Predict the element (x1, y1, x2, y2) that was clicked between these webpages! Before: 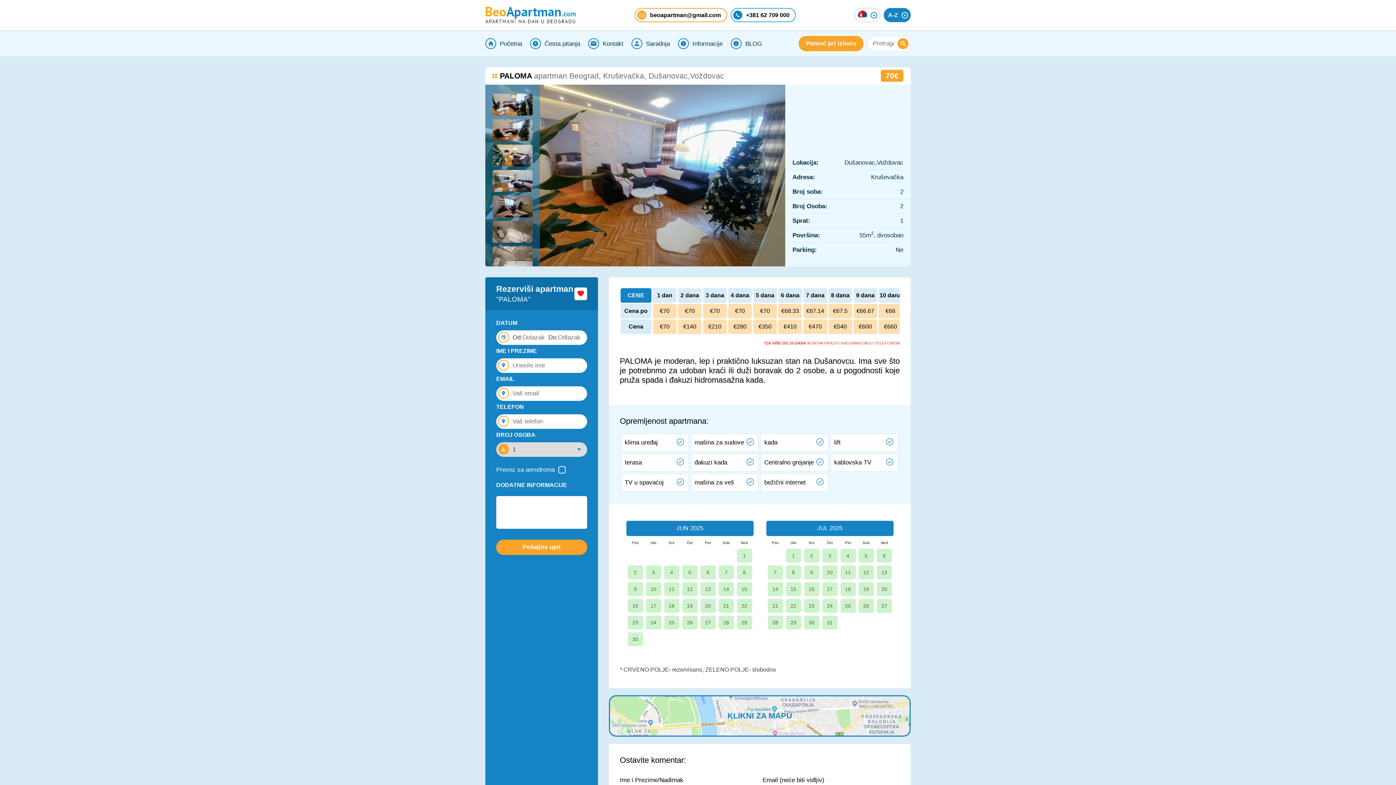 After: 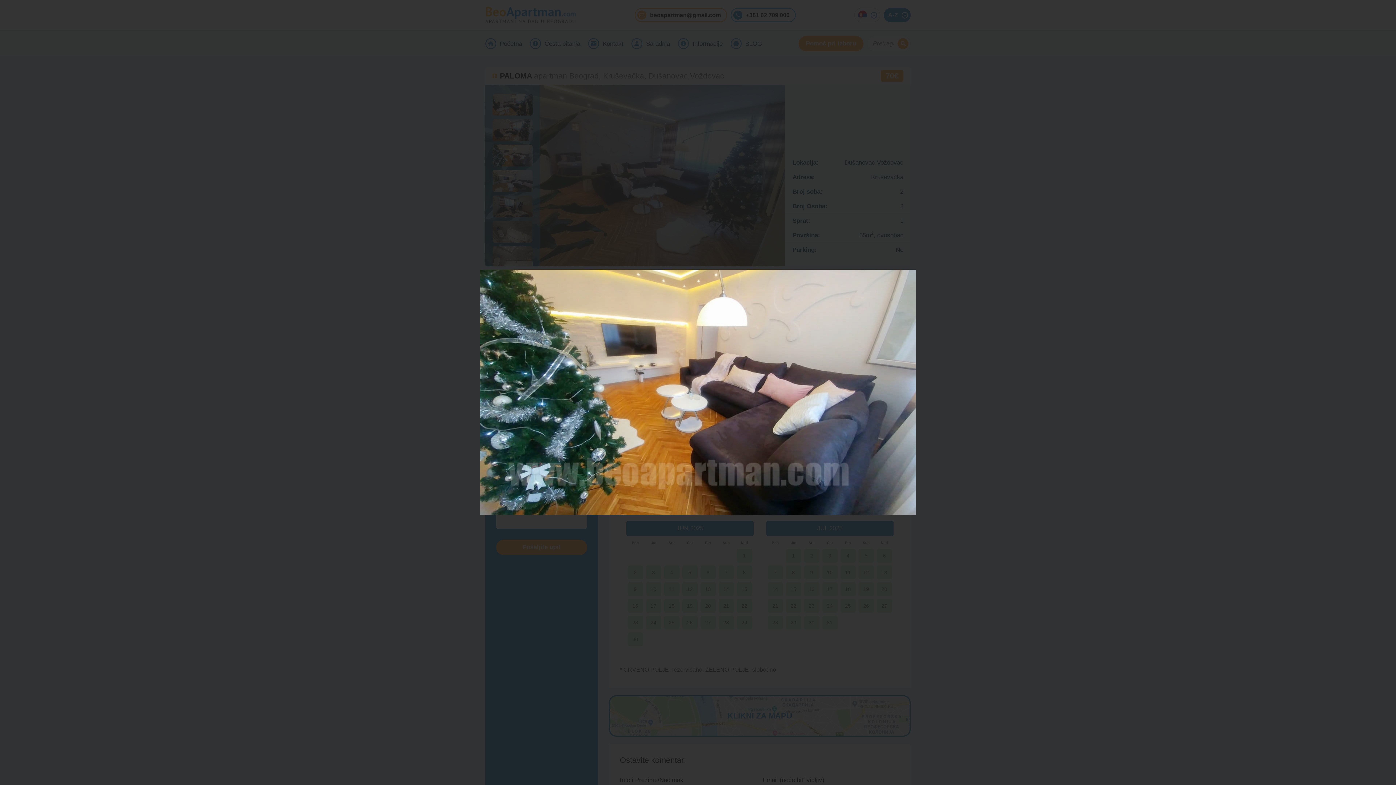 Action: bbox: (492, 144, 532, 166)